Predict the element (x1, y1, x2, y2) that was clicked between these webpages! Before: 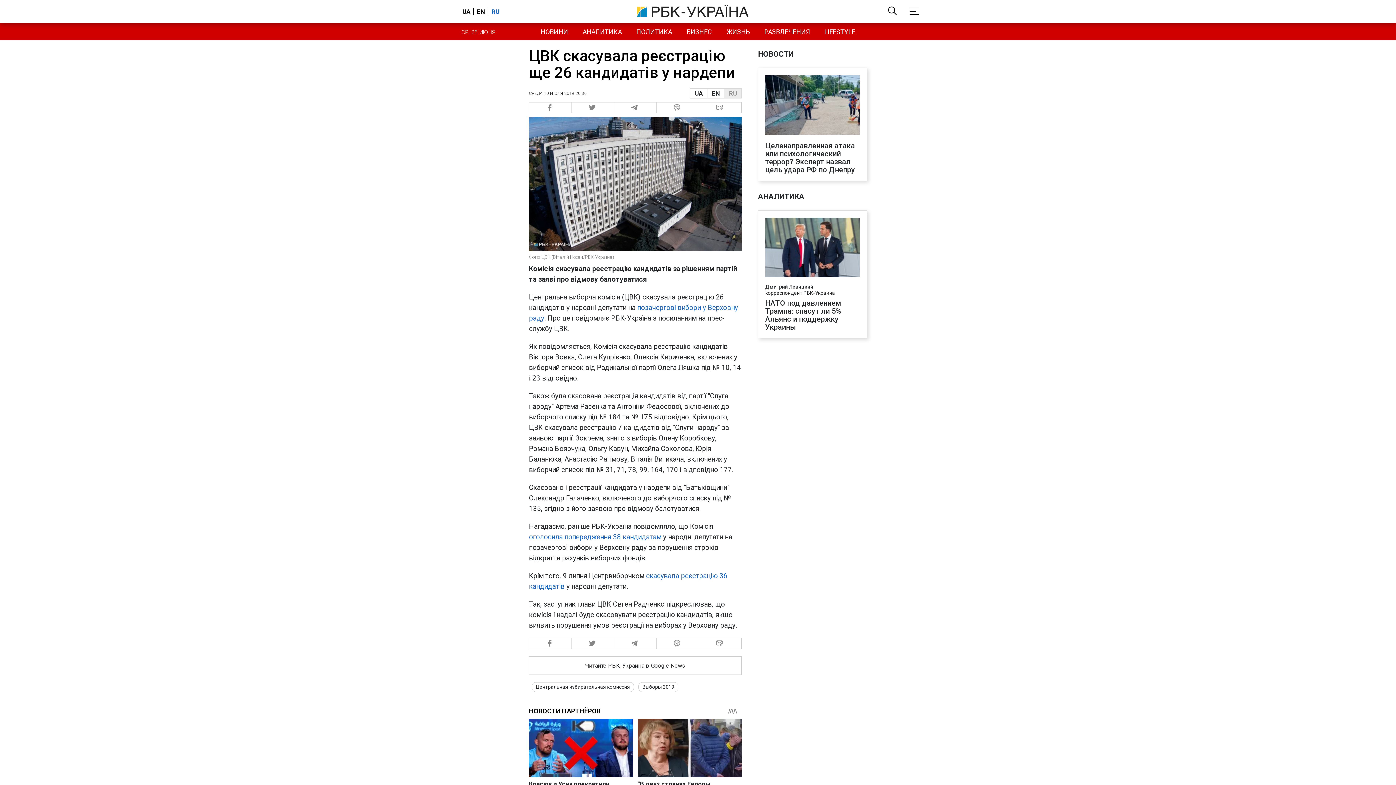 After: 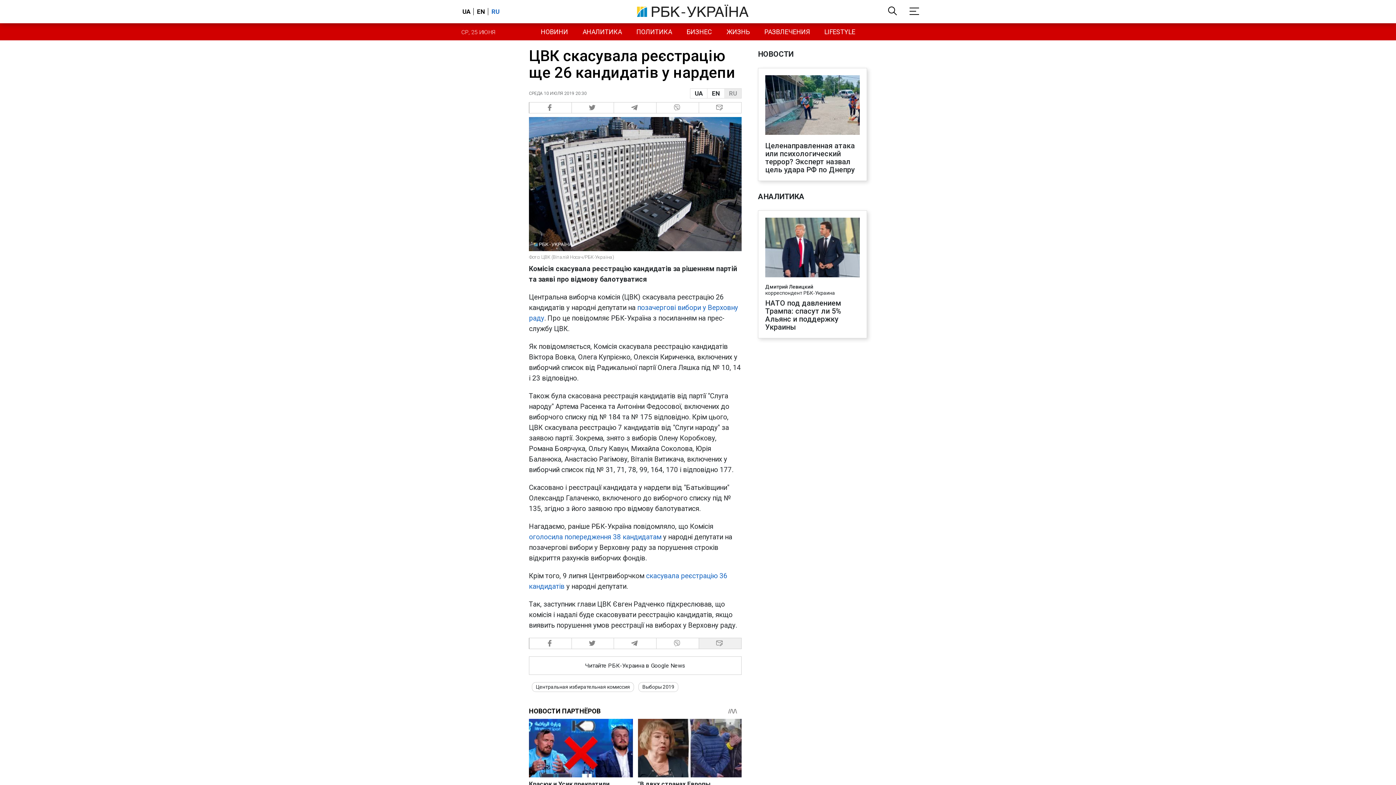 Action: bbox: (699, 638, 741, 649) label:  